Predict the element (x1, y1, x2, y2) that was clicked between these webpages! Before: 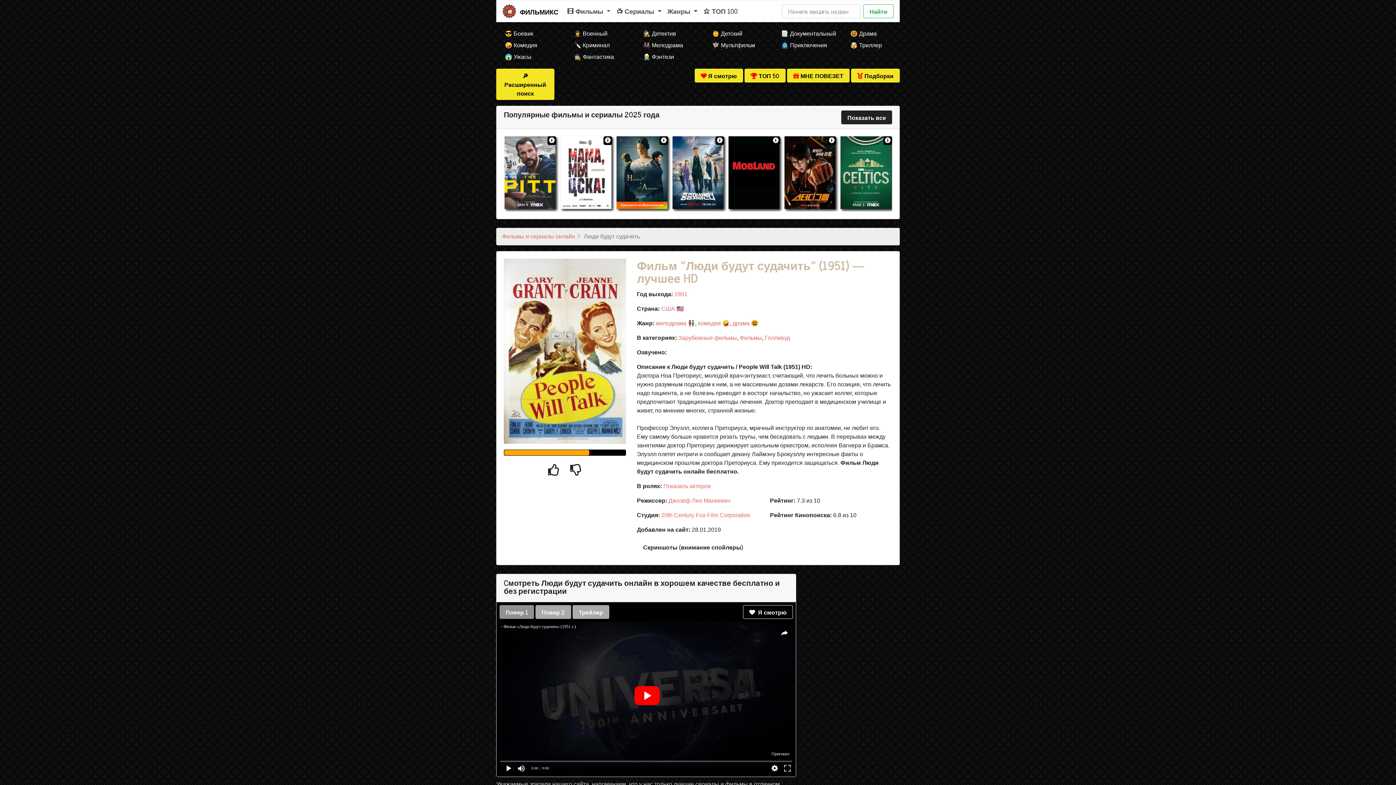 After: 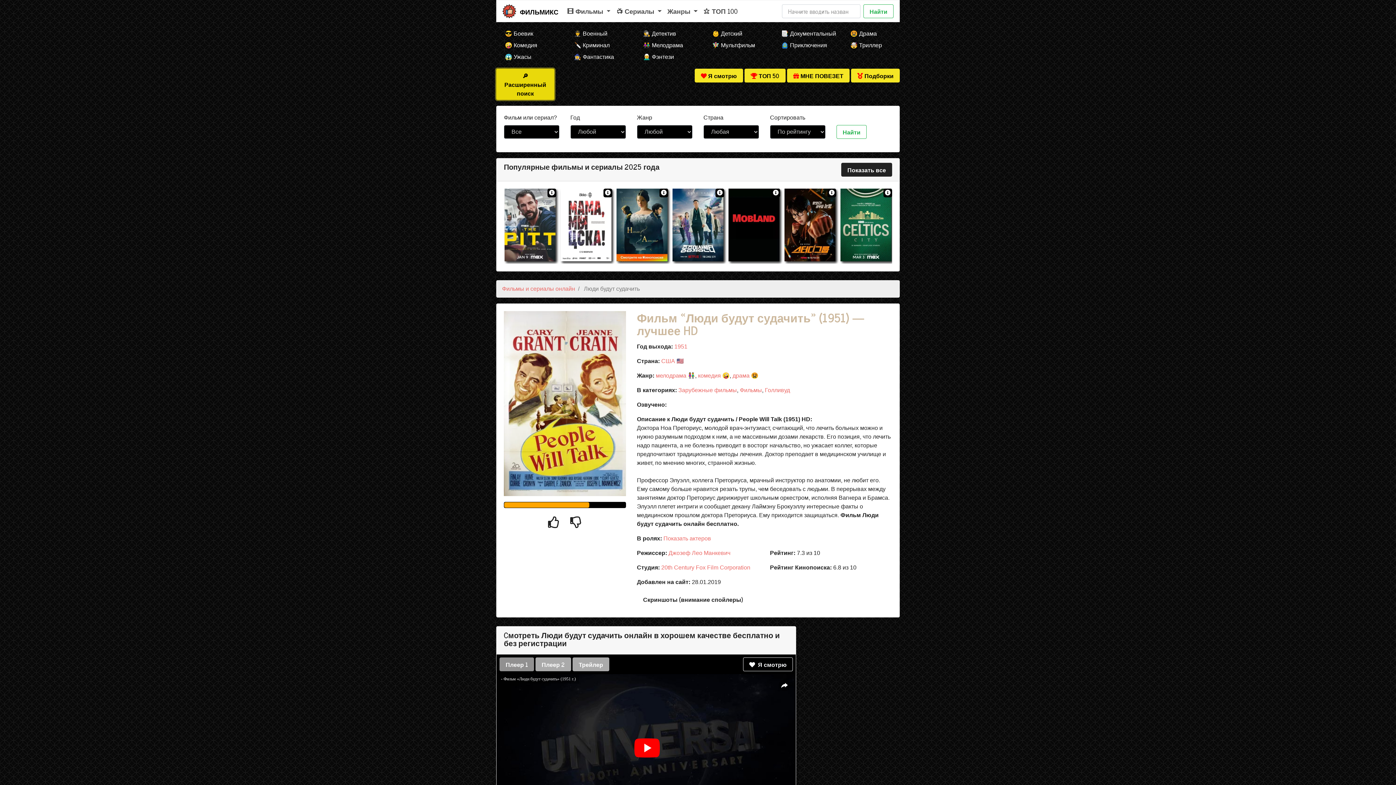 Action: label: 🔎 Расширенный поиск bbox: (496, 68, 554, 100)